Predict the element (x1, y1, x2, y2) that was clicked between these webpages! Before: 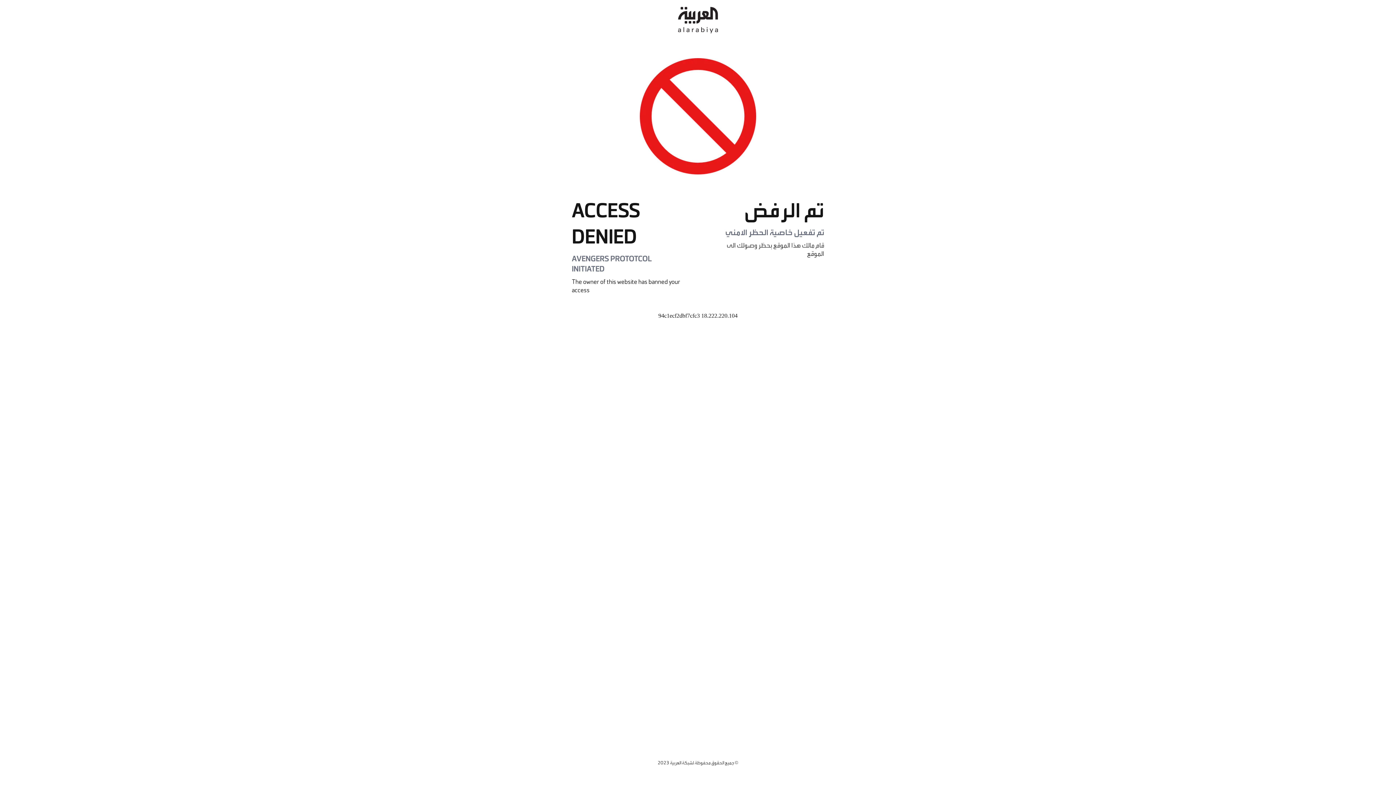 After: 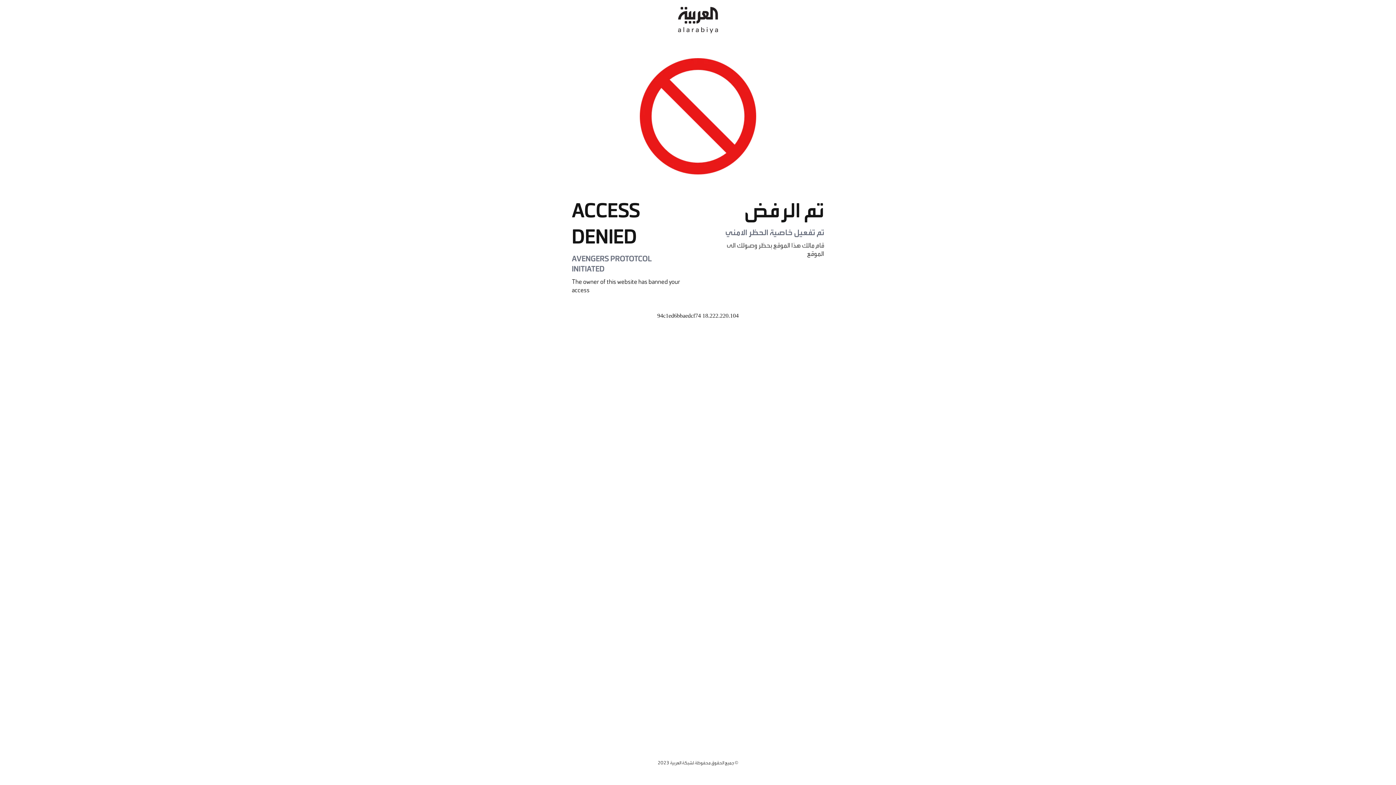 Action: bbox: (678, 0, 718, 40)